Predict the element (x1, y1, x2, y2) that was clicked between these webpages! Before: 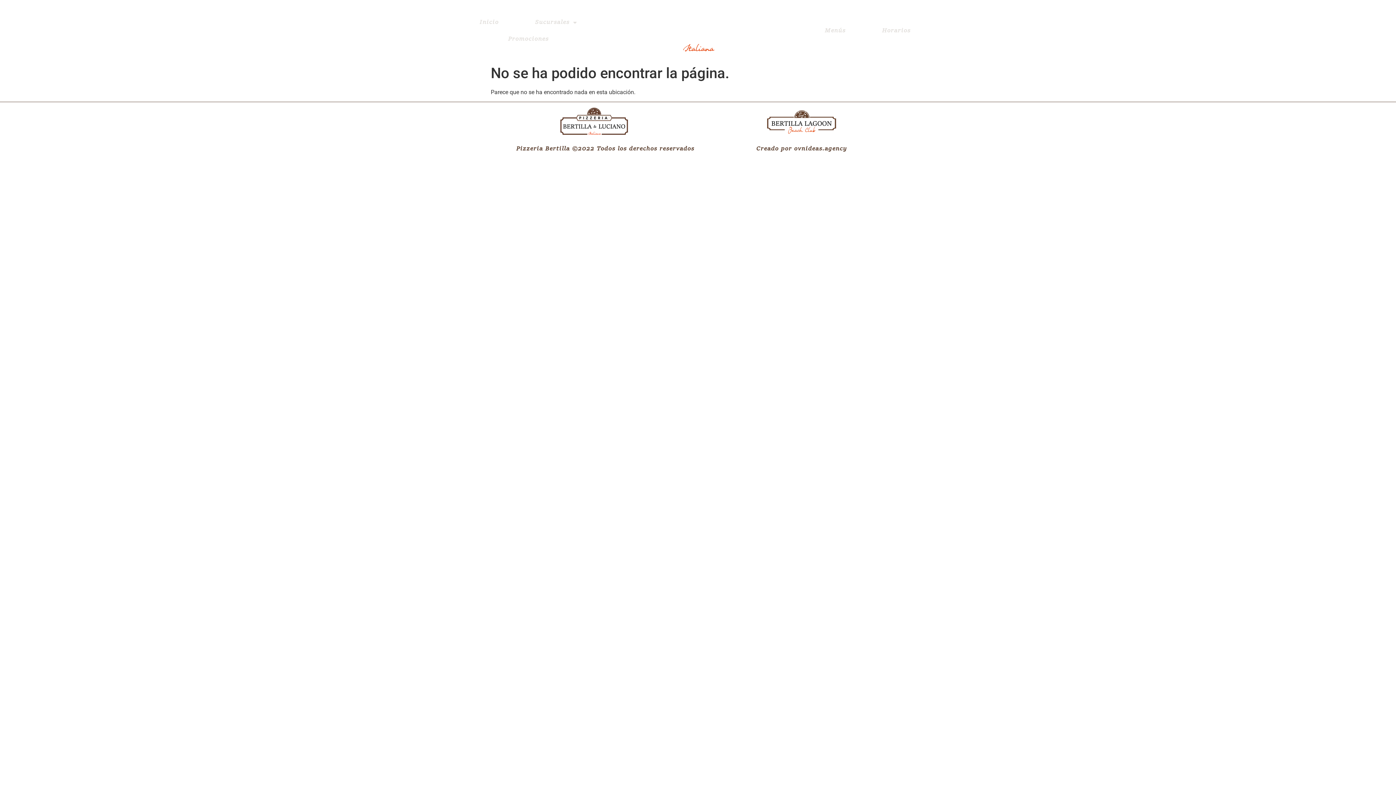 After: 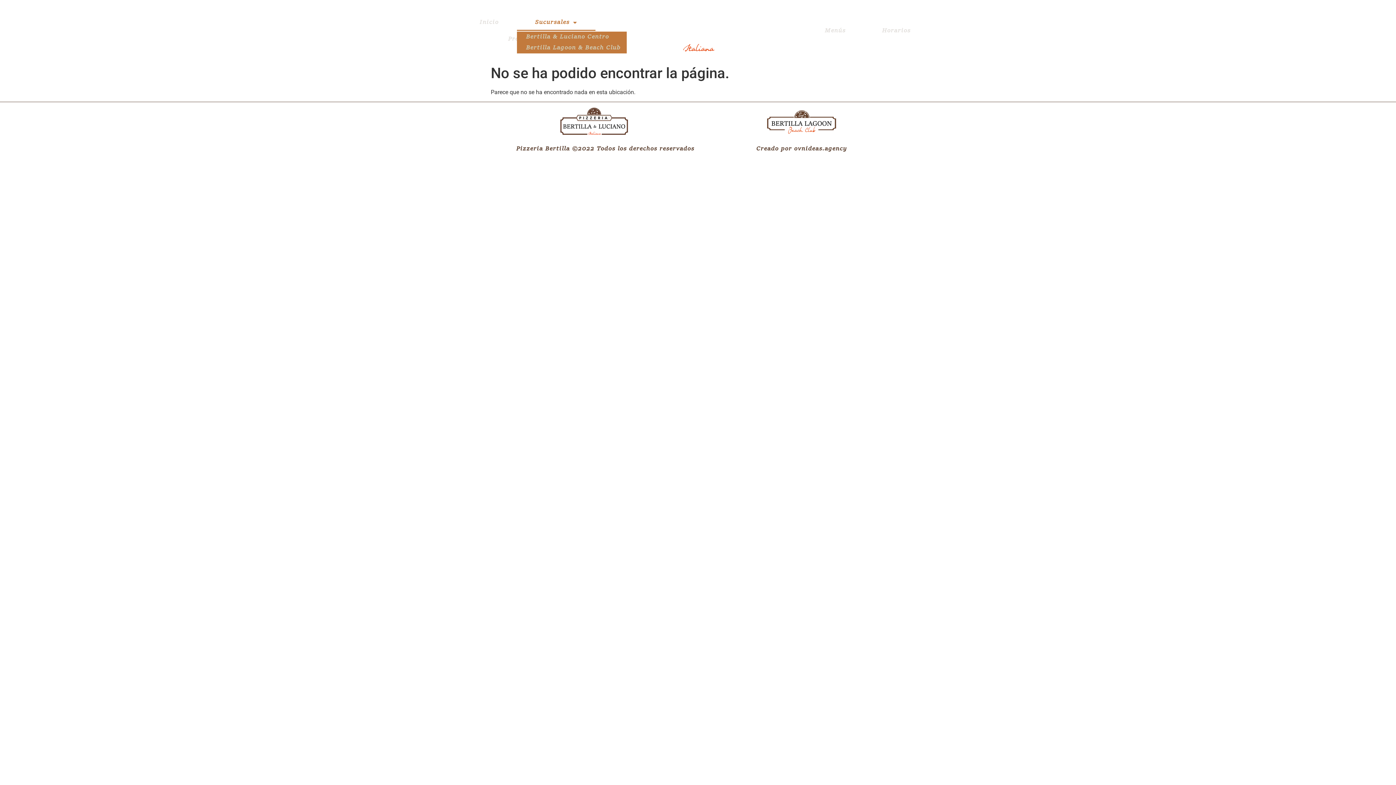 Action: bbox: (516, 14, 595, 30) label: Sucursales